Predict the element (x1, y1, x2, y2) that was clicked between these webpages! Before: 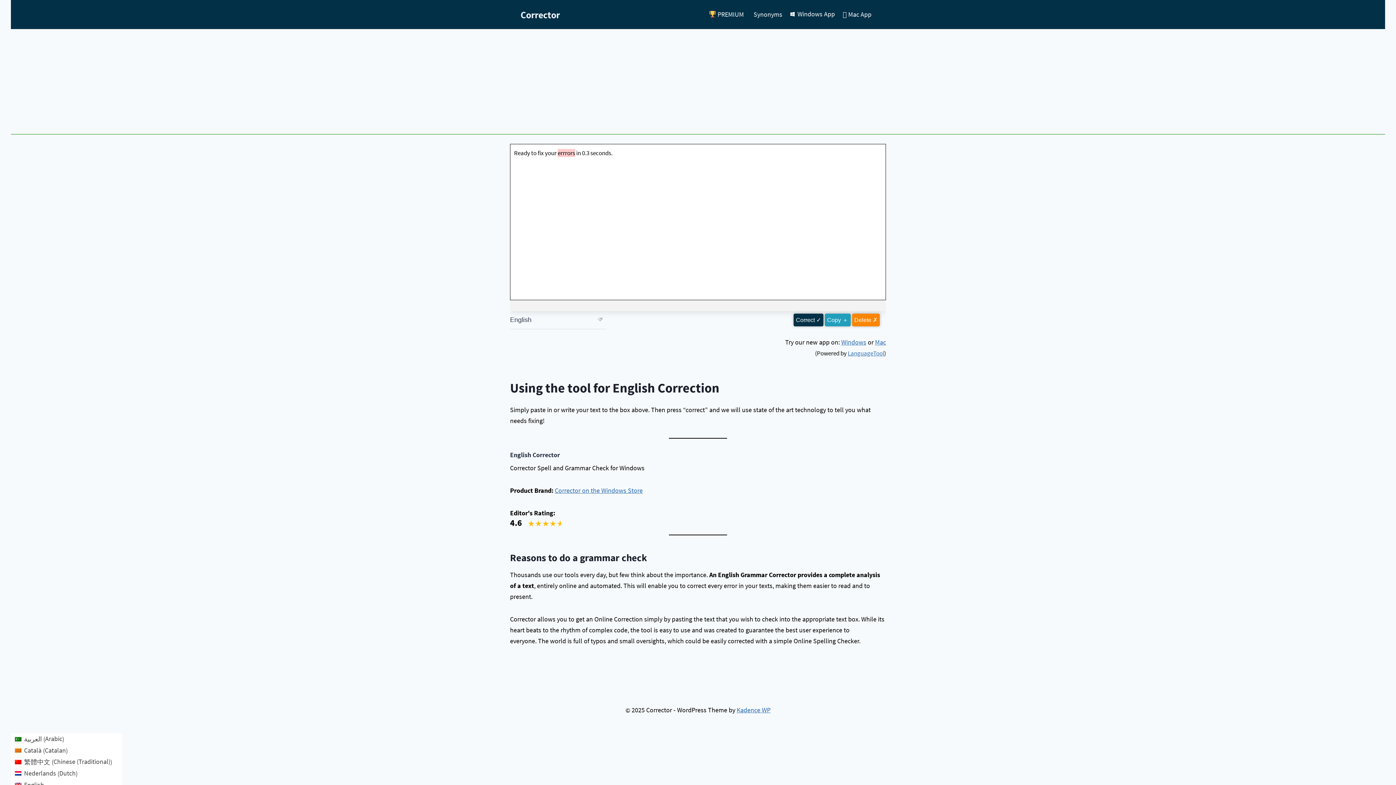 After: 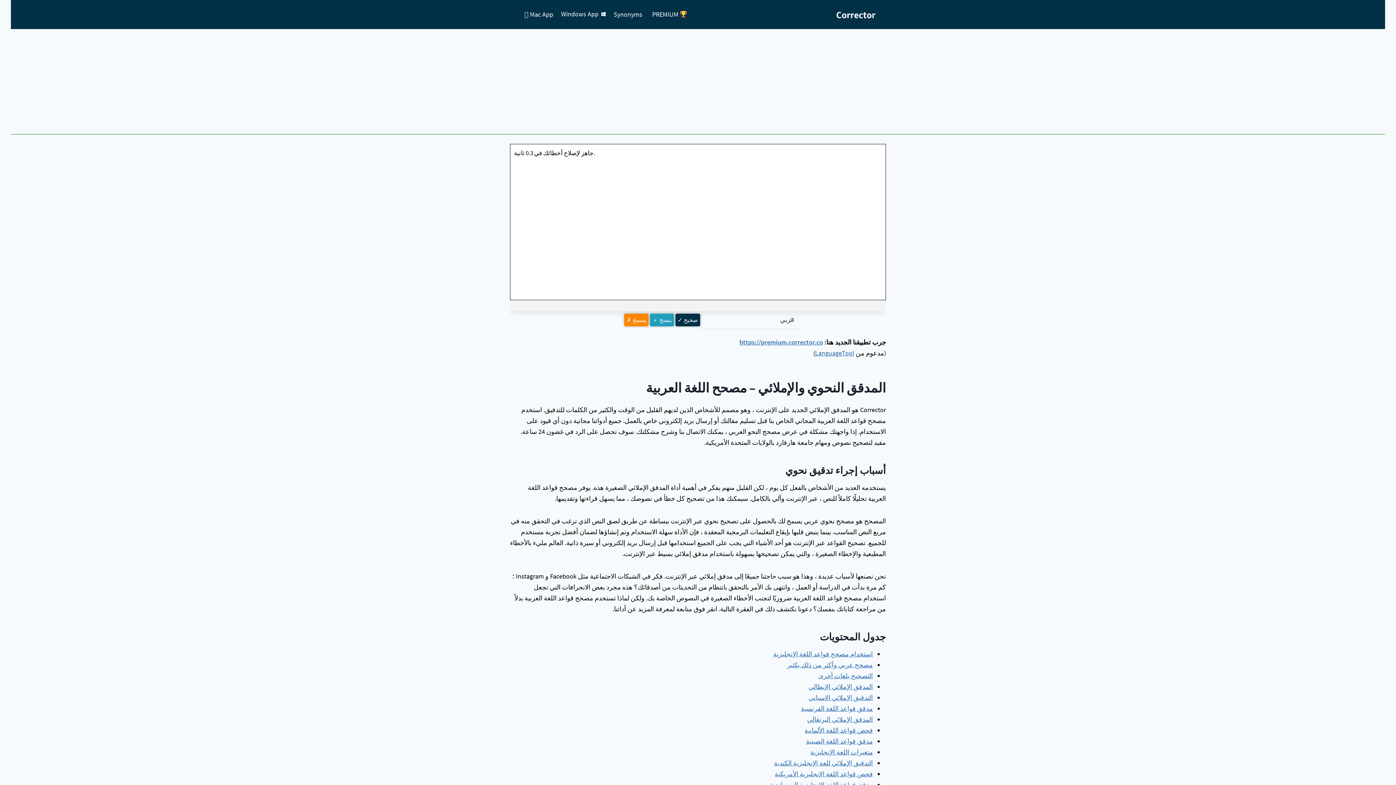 Action: label: العربية (Arabic) bbox: (11, 733, 121, 745)